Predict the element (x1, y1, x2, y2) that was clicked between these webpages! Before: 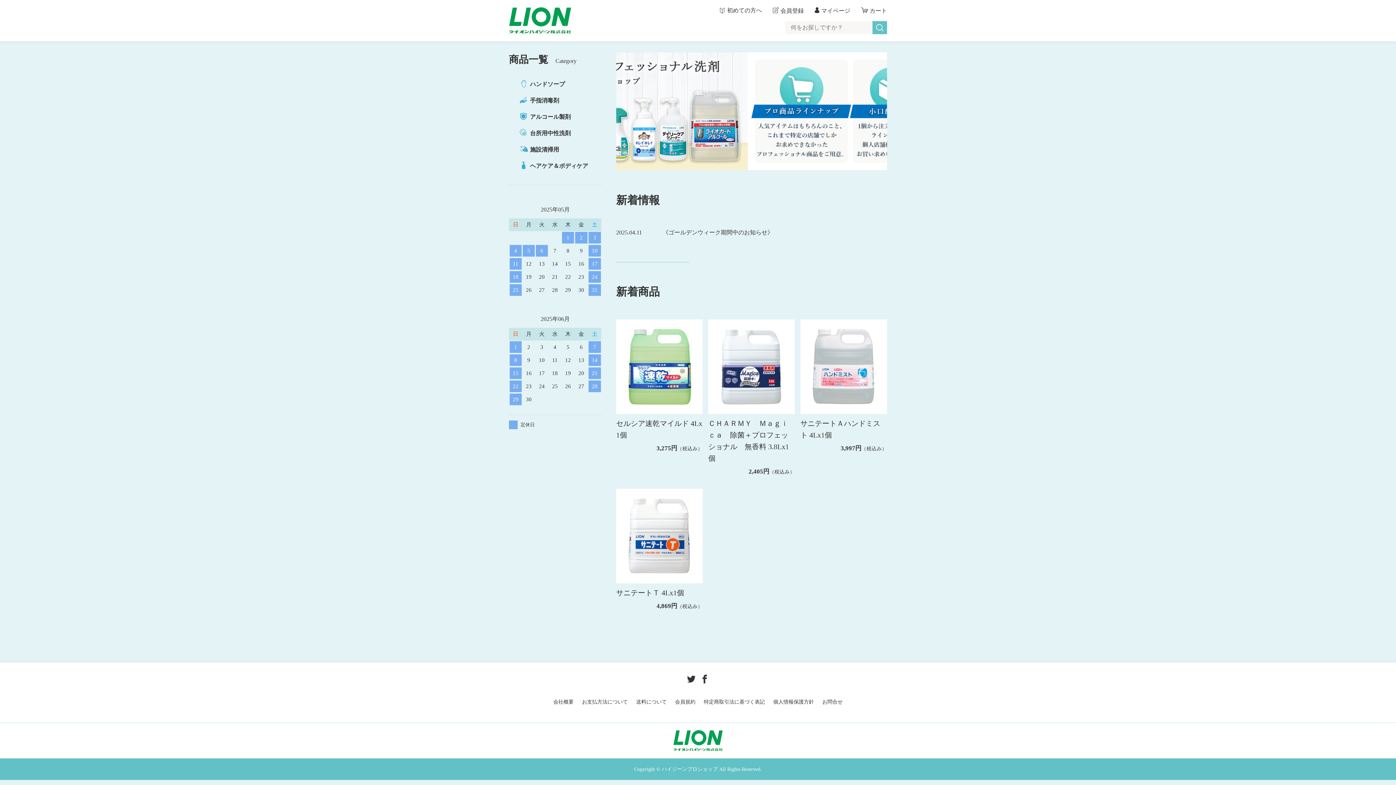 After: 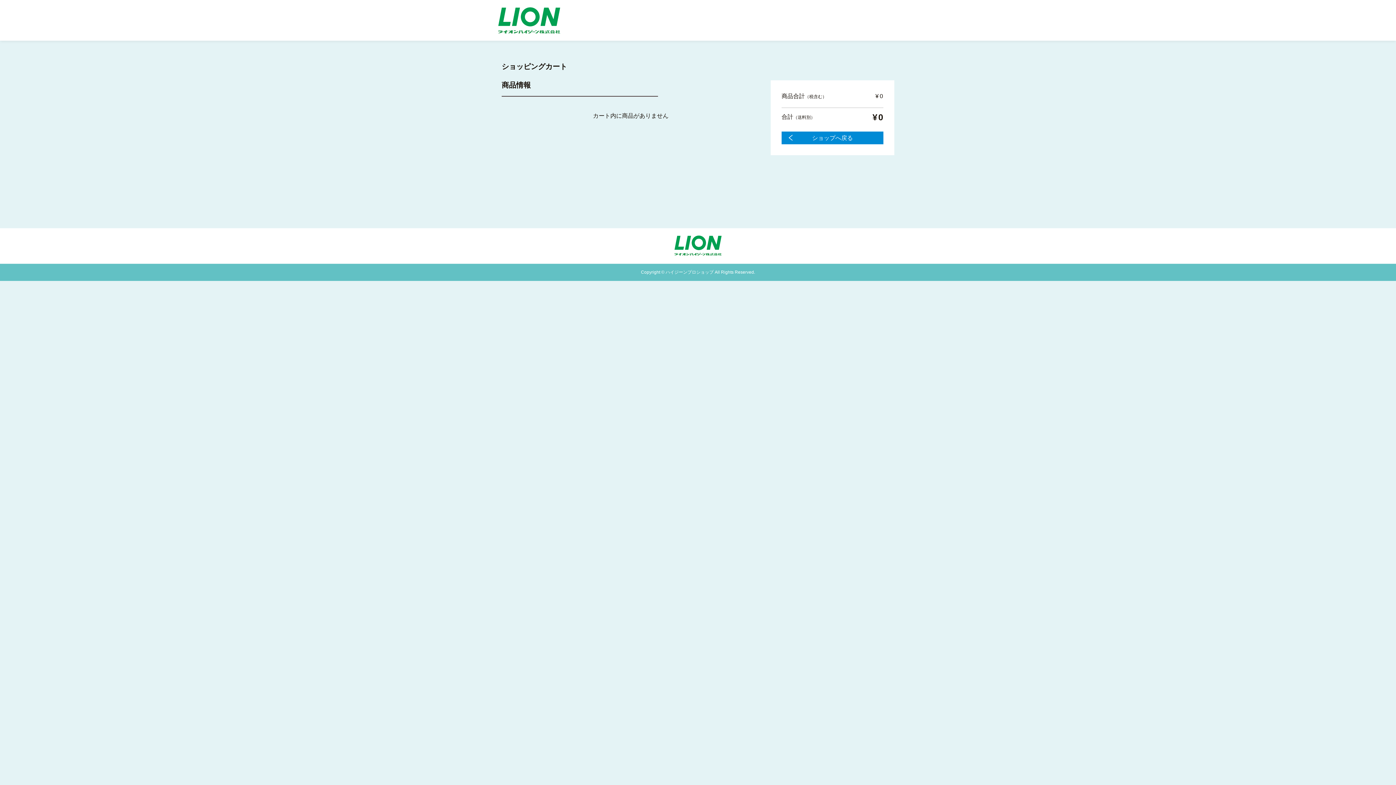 Action: label: カート bbox: (861, 7, 887, 13)